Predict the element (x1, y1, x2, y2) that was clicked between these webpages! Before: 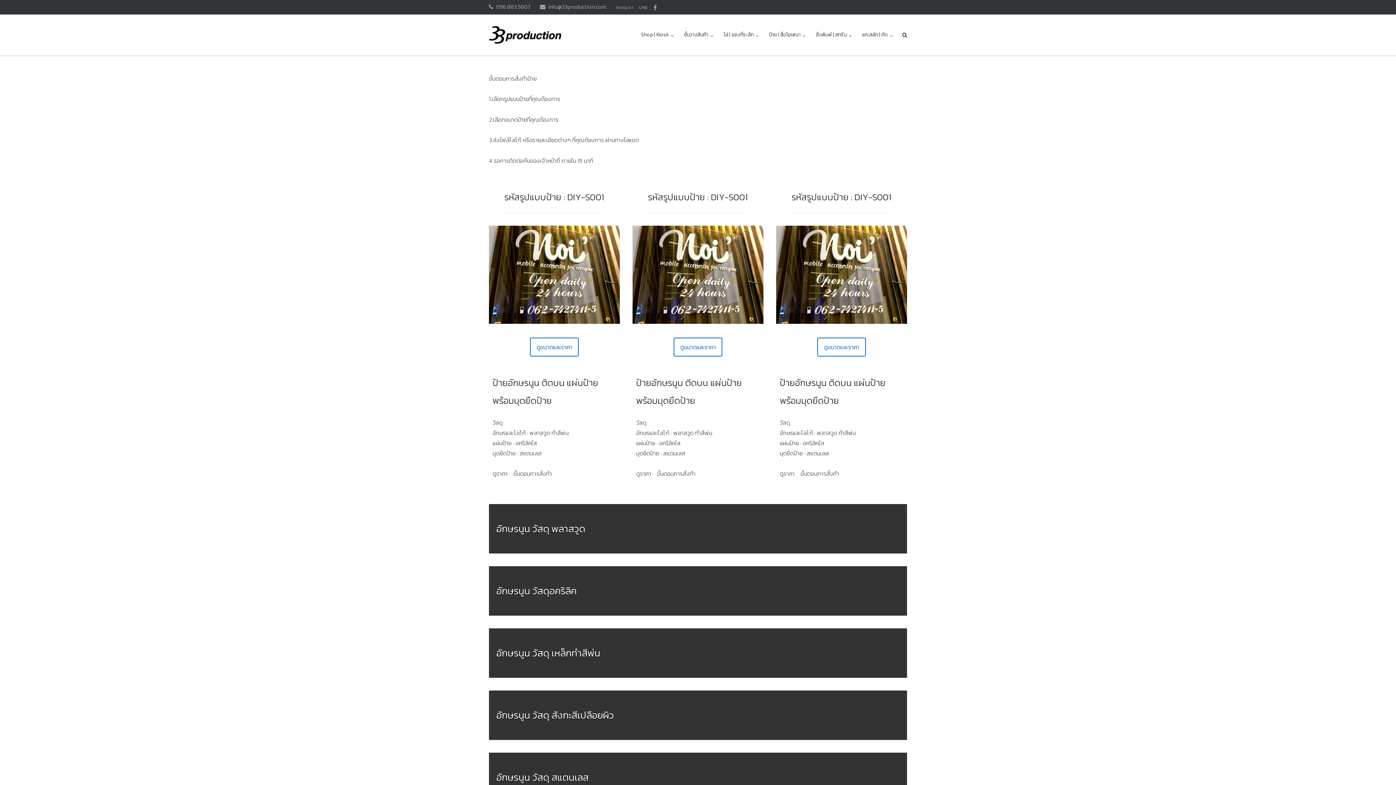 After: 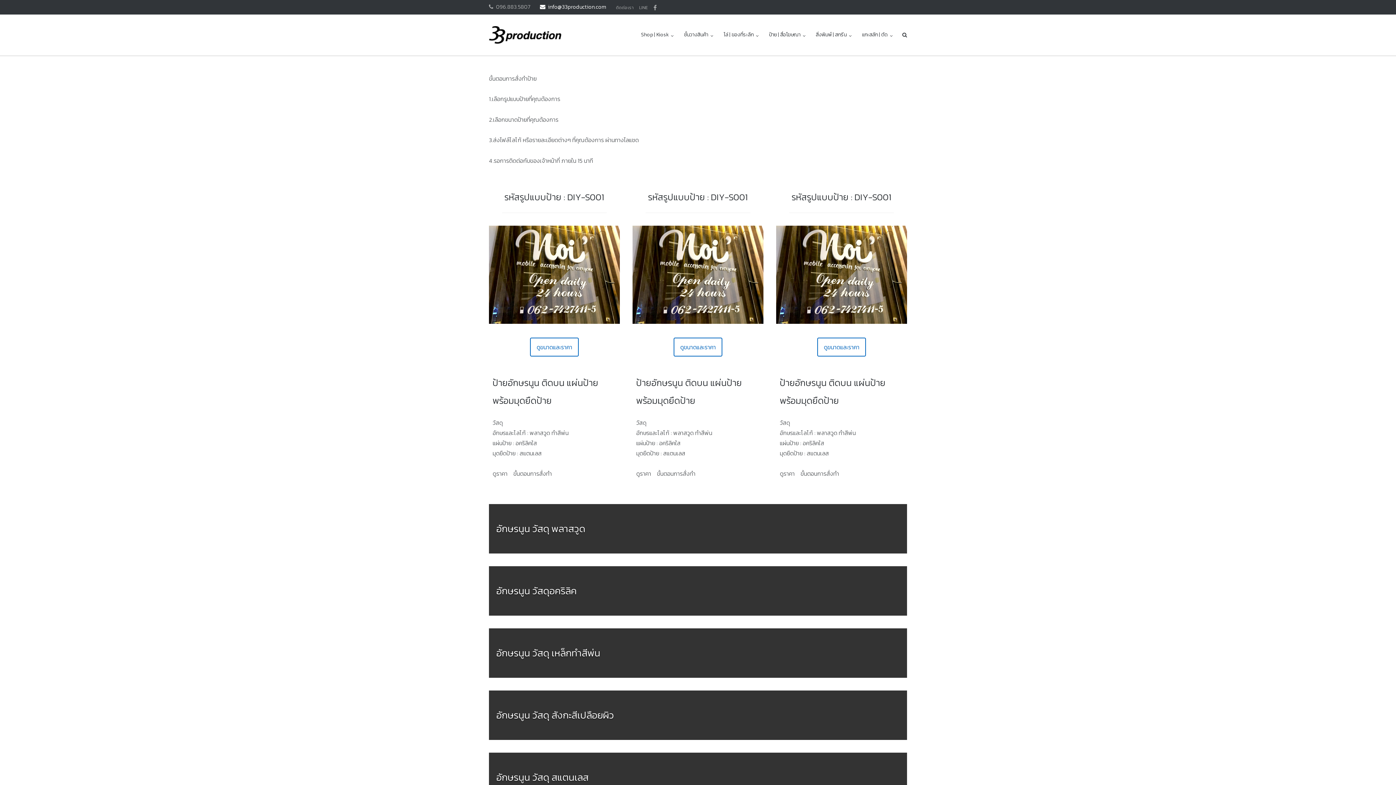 Action: label: info@33production.com bbox: (540, 0, 606, 13)